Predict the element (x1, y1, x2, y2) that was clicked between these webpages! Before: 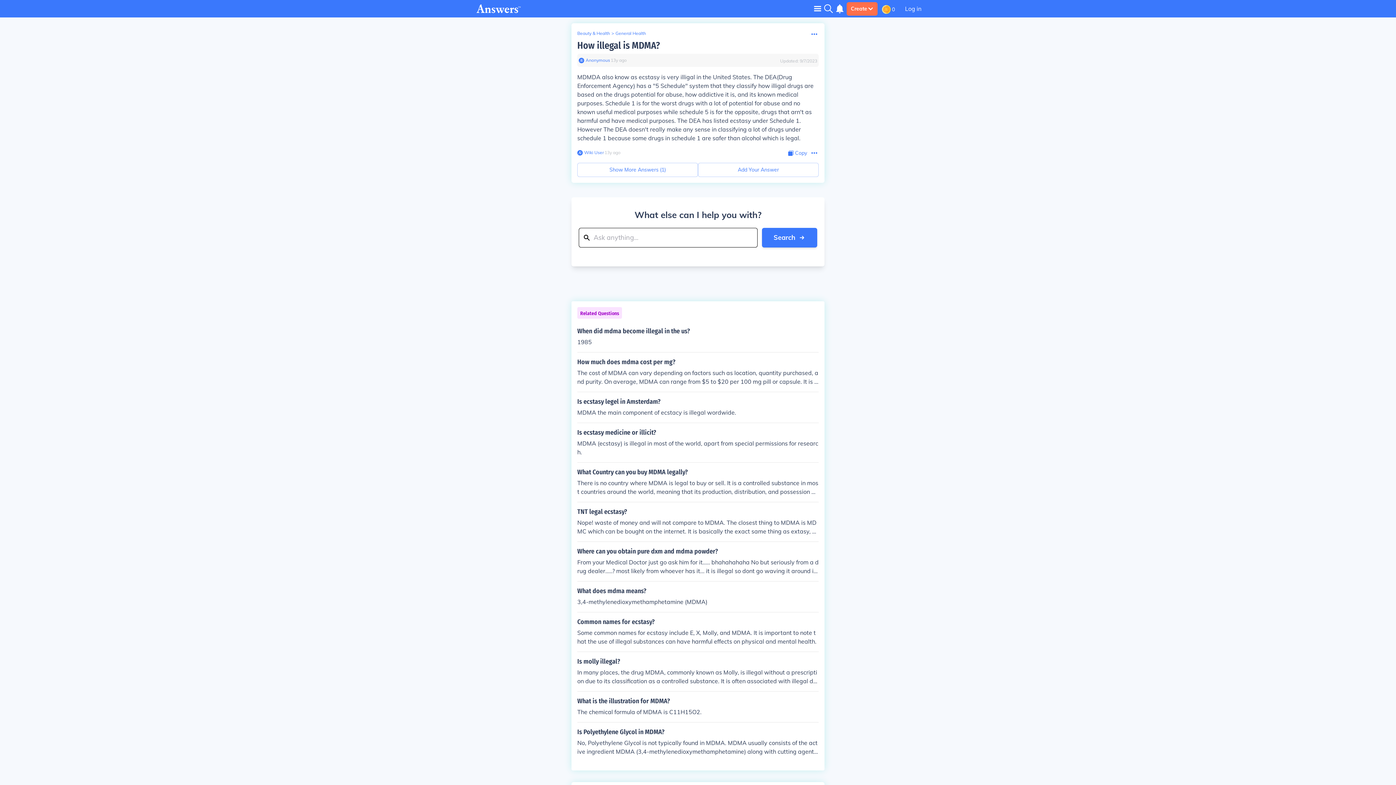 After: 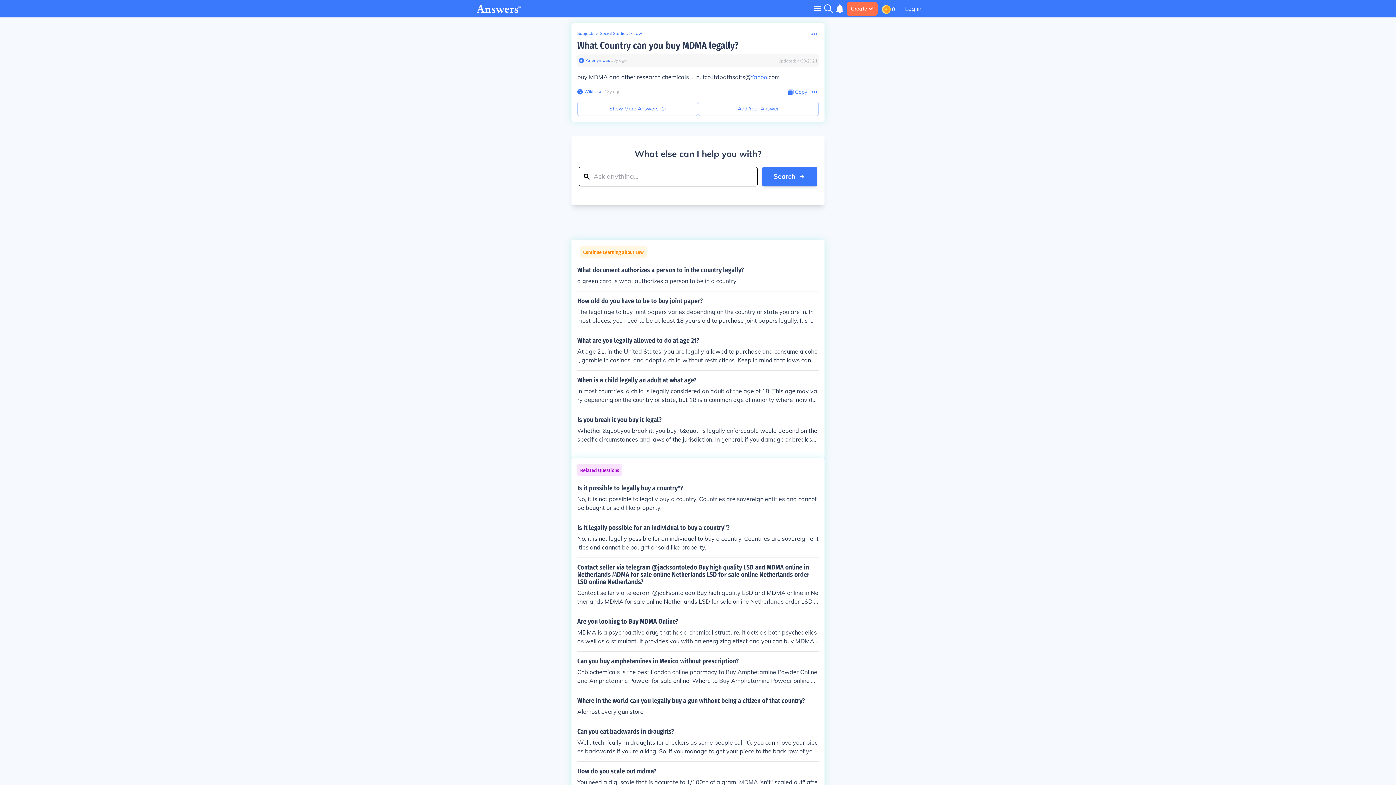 Action: label: What Country can you buy MDMA legally?

There is no country where MDMA is legal to buy or sell. It is a controlled substance in most countries around the world, meaning that its production, distribution, and possession are illegal without proper authorization. bbox: (577, 468, 818, 496)